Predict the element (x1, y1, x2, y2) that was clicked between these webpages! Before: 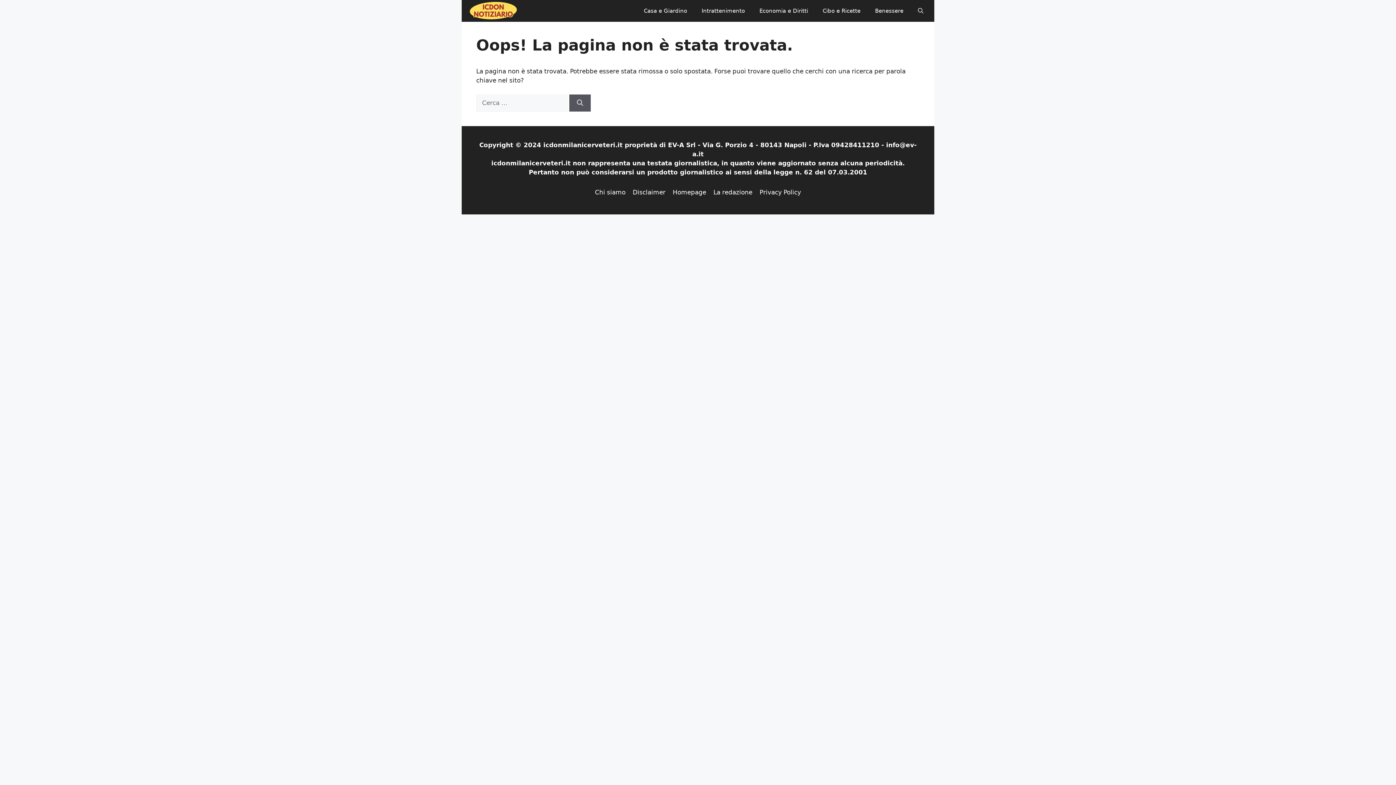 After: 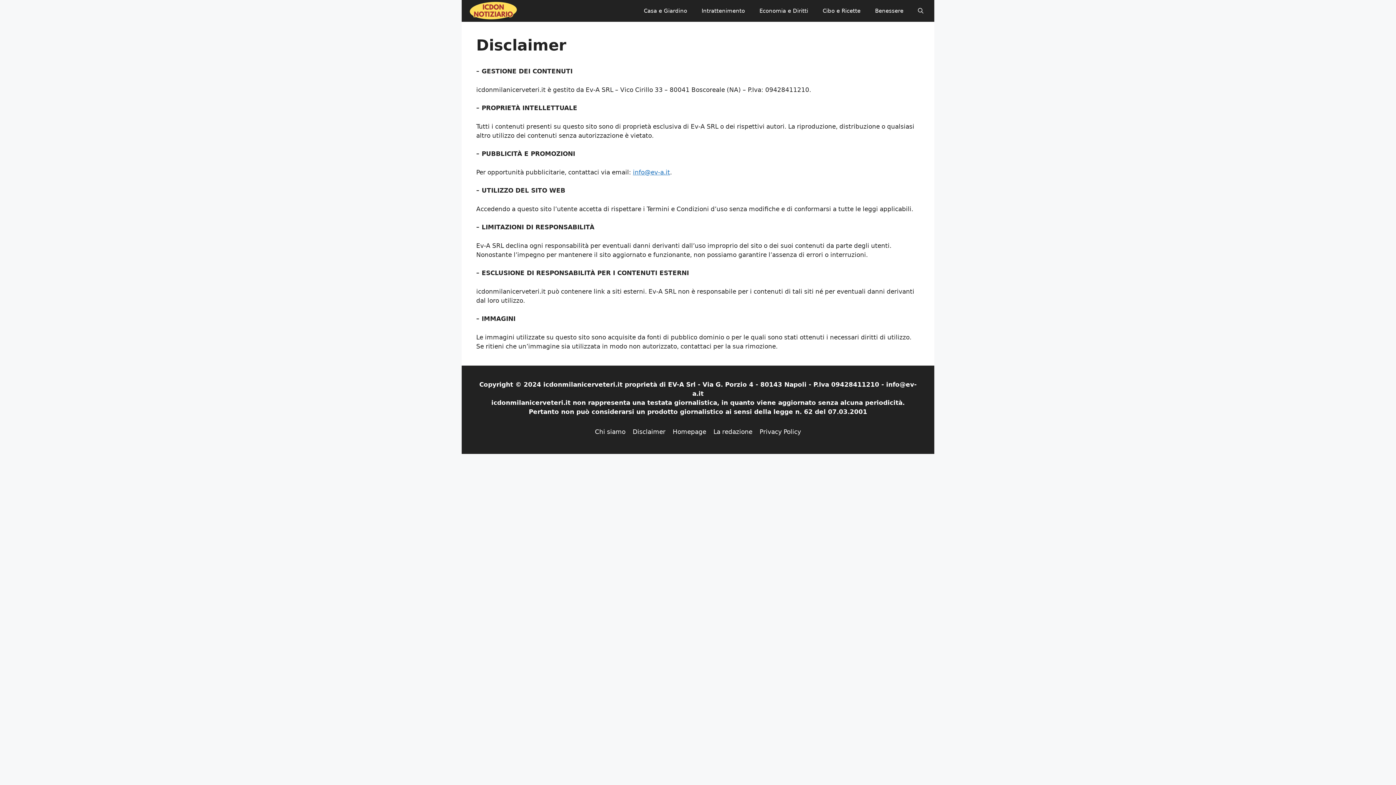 Action: bbox: (632, 188, 665, 195) label: Disclaimer